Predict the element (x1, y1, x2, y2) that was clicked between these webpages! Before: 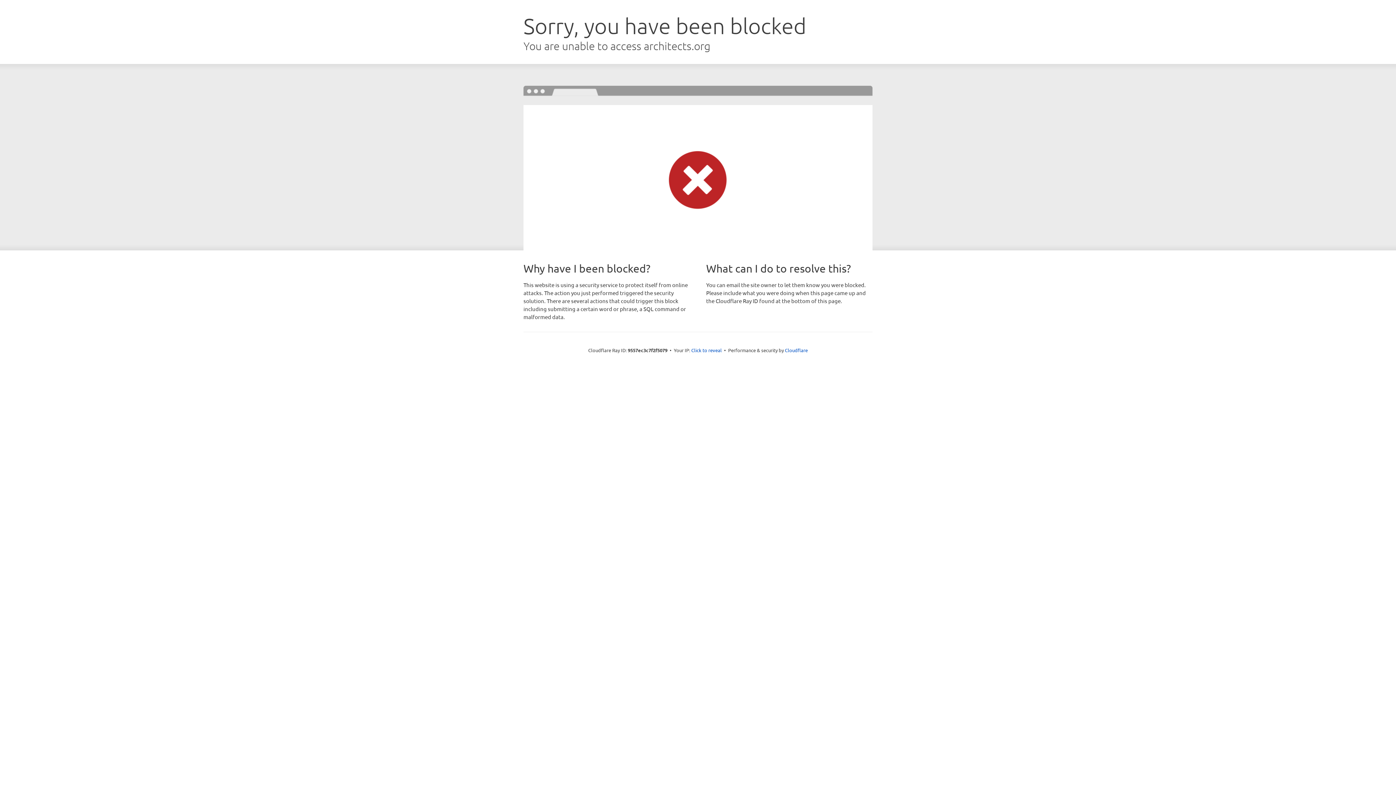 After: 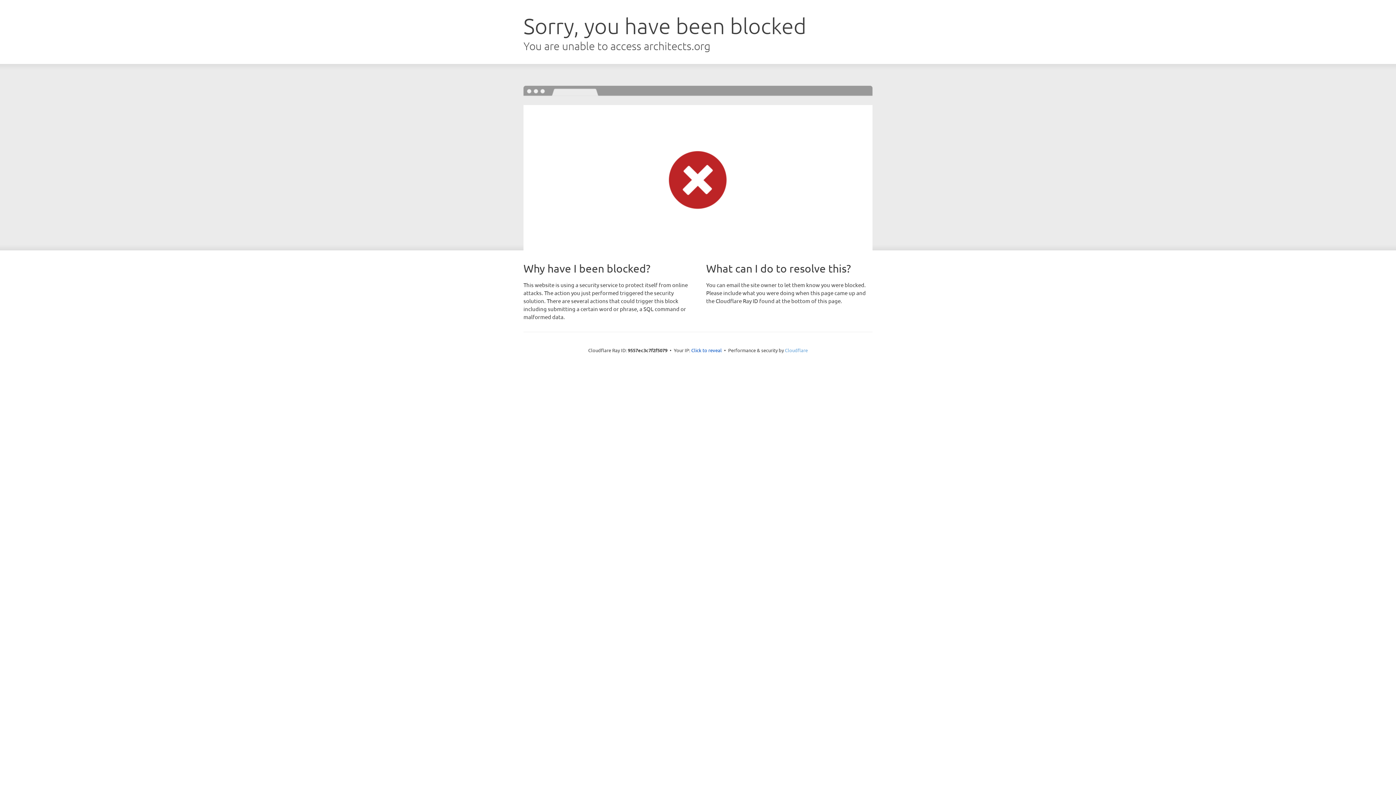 Action: label: Cloudflare bbox: (785, 347, 808, 353)